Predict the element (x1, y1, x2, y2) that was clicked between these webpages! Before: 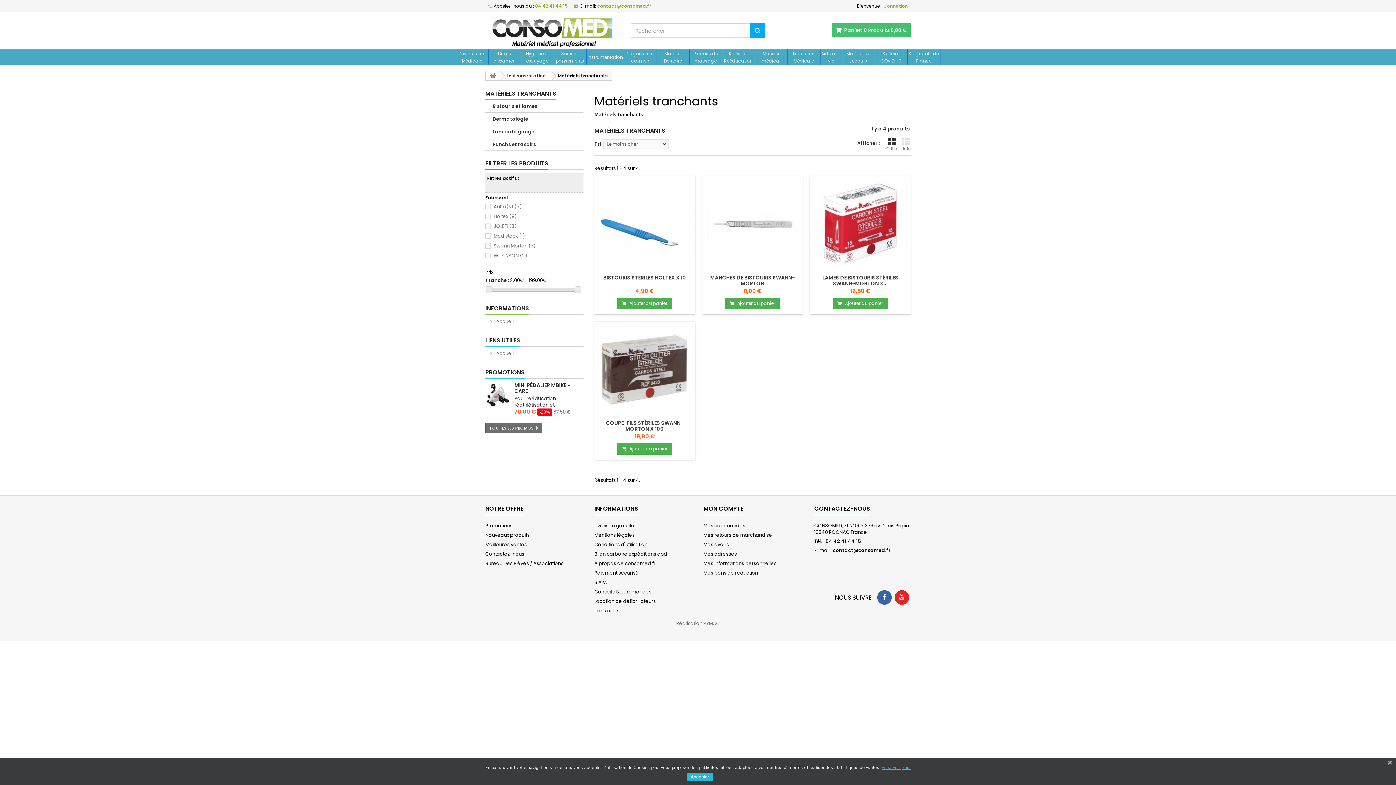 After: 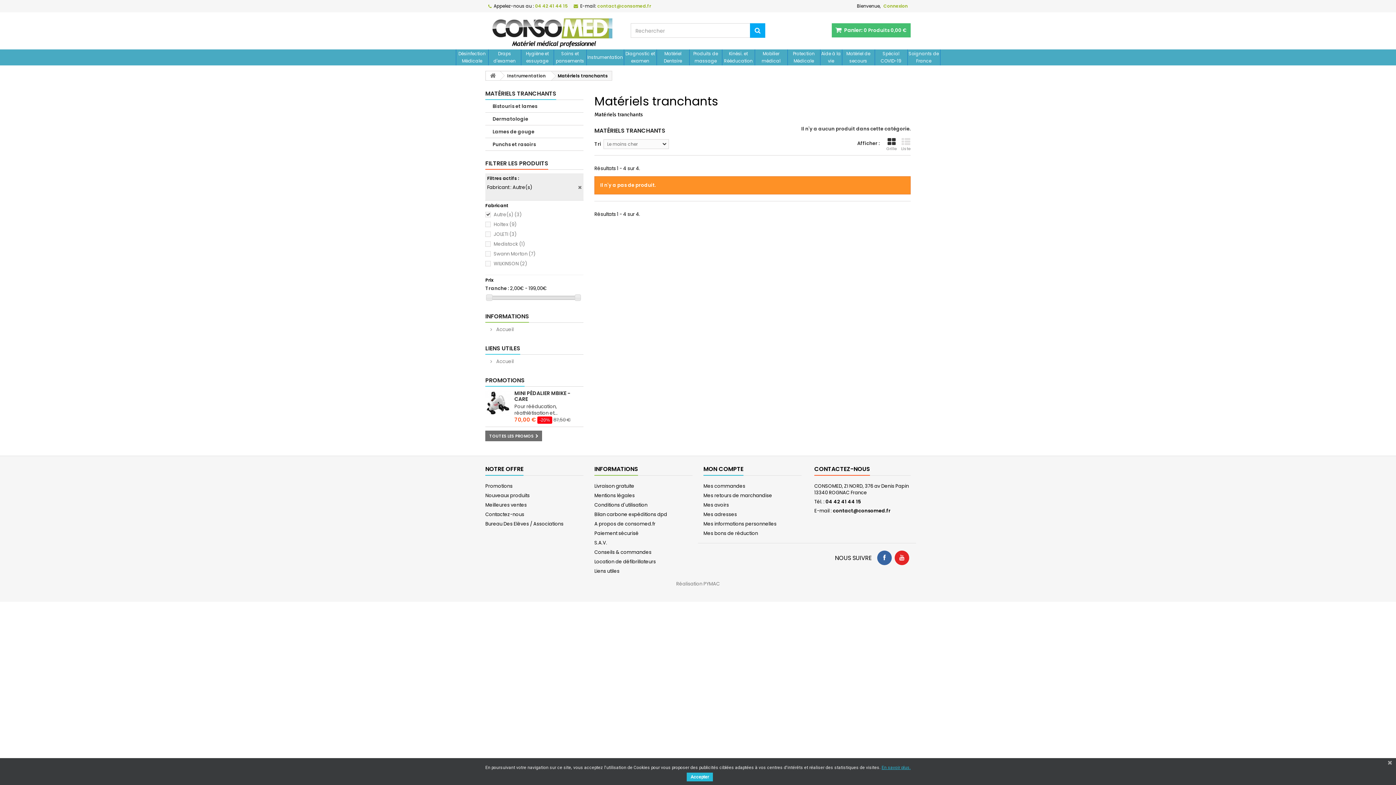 Action: bbox: (493, 203, 521, 210) label: Autre(s) (3)